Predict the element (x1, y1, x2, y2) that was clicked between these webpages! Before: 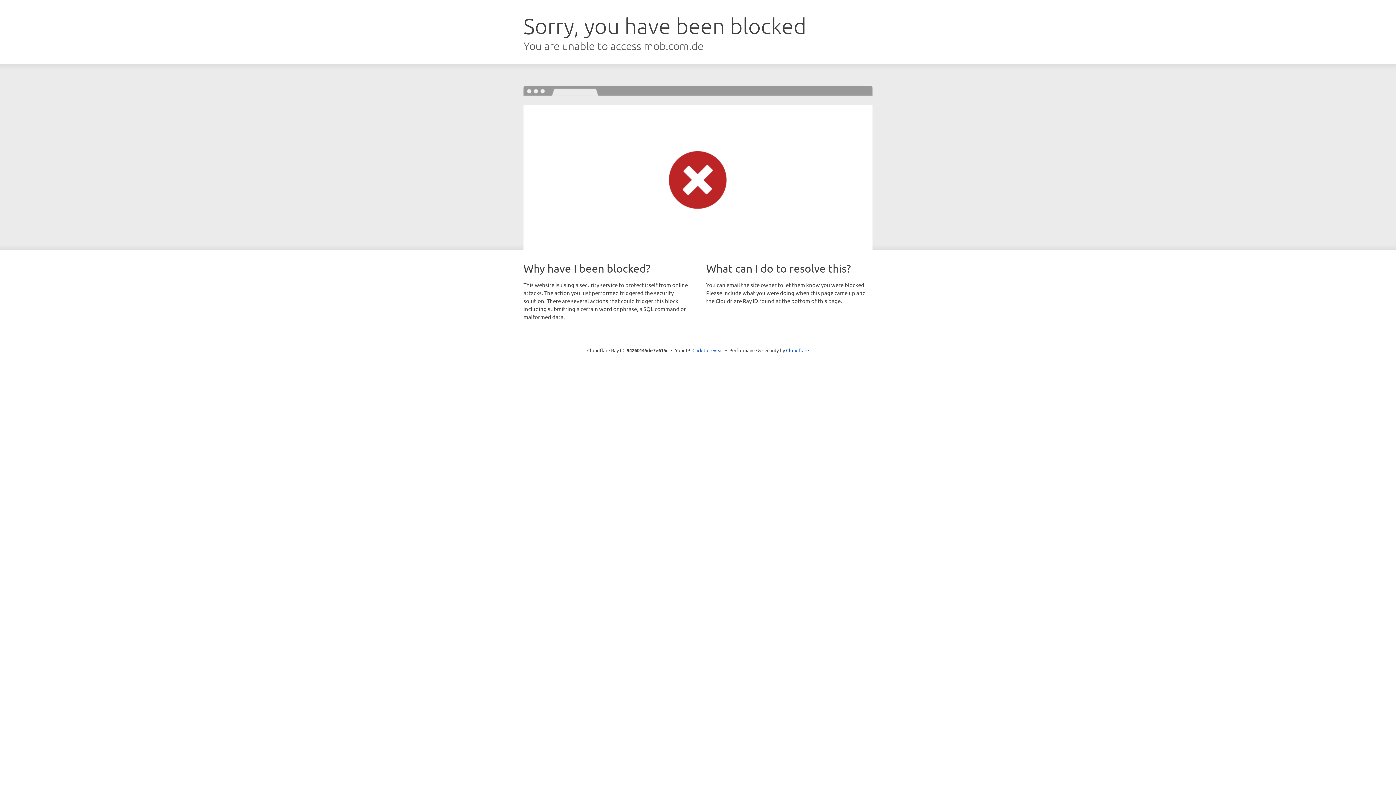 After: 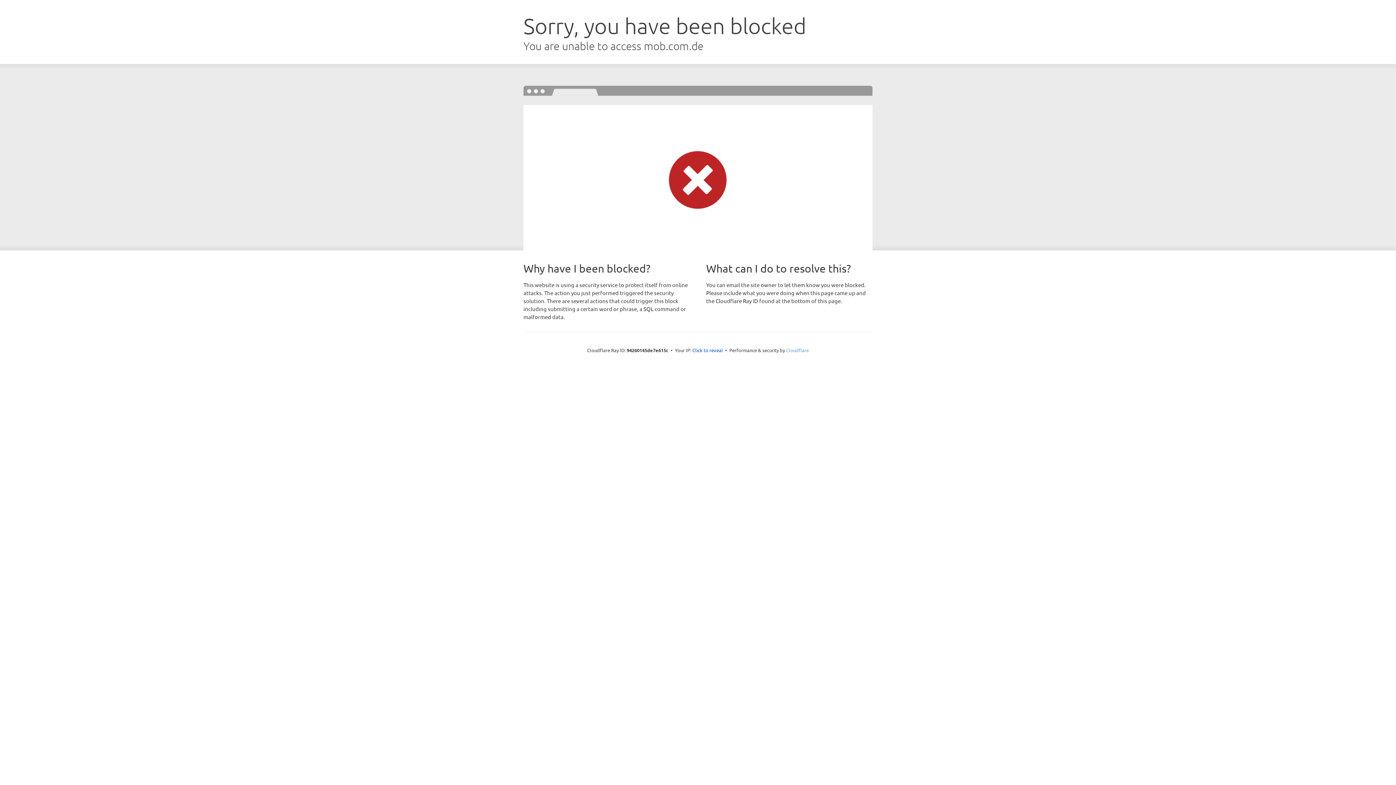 Action: label: Cloudflare bbox: (786, 347, 809, 353)